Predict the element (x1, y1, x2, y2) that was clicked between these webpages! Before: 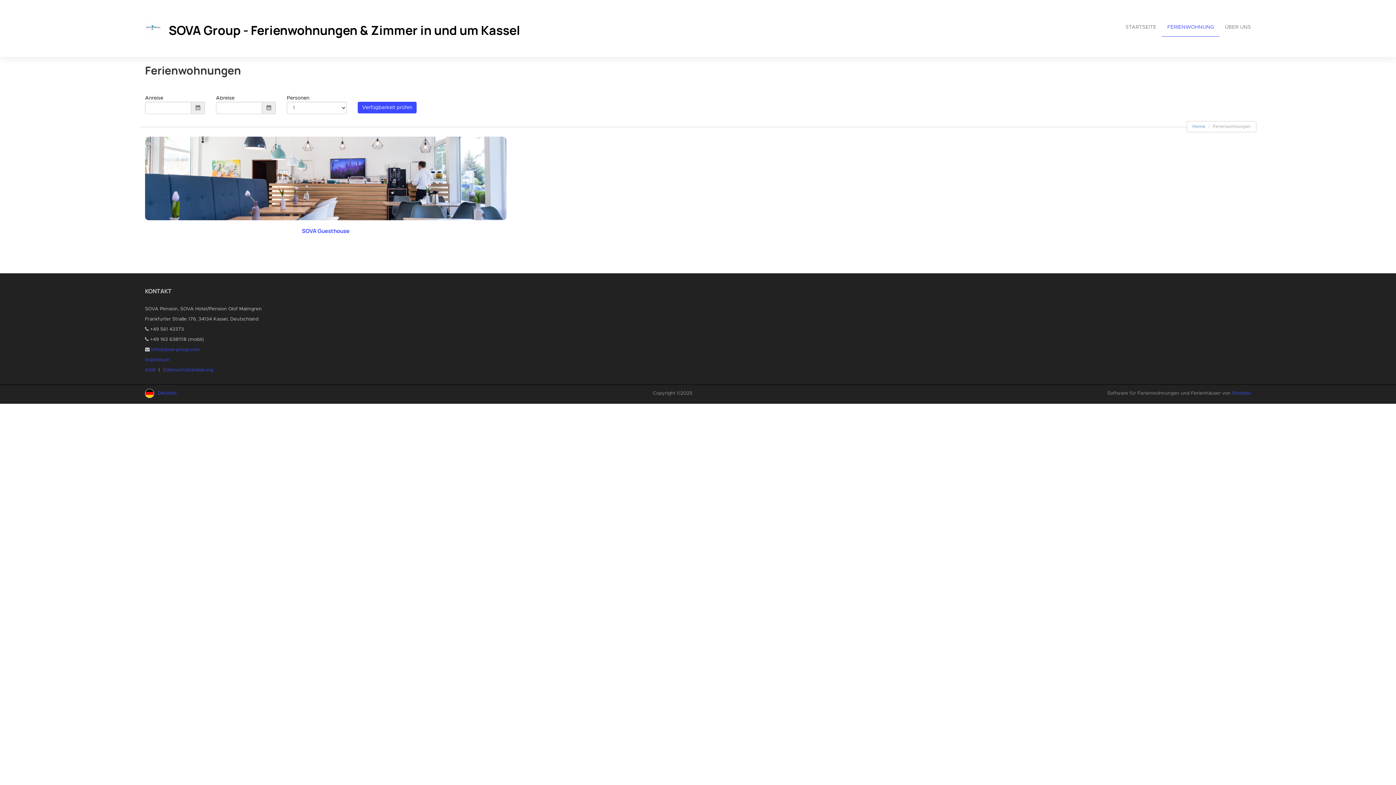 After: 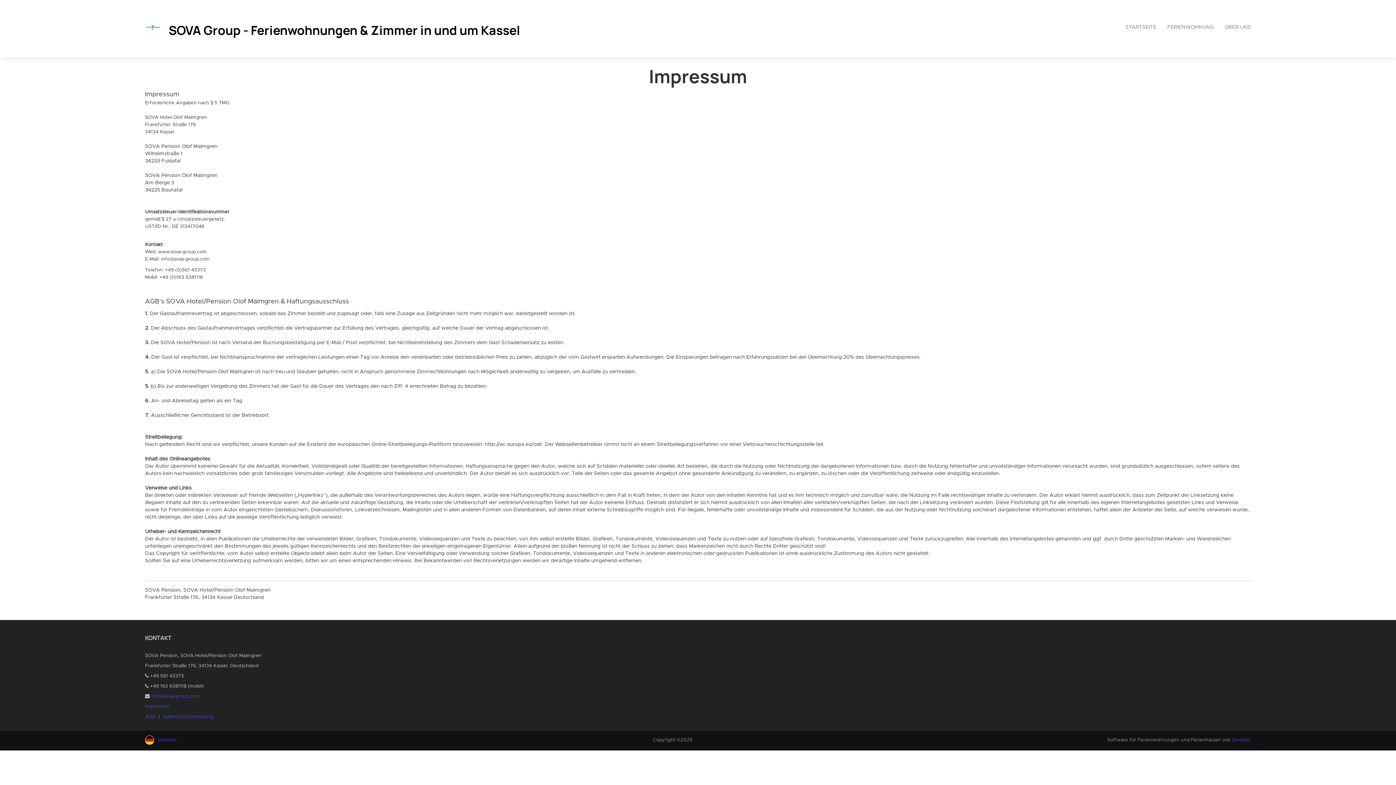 Action: bbox: (145, 357, 169, 362) label: Impressum